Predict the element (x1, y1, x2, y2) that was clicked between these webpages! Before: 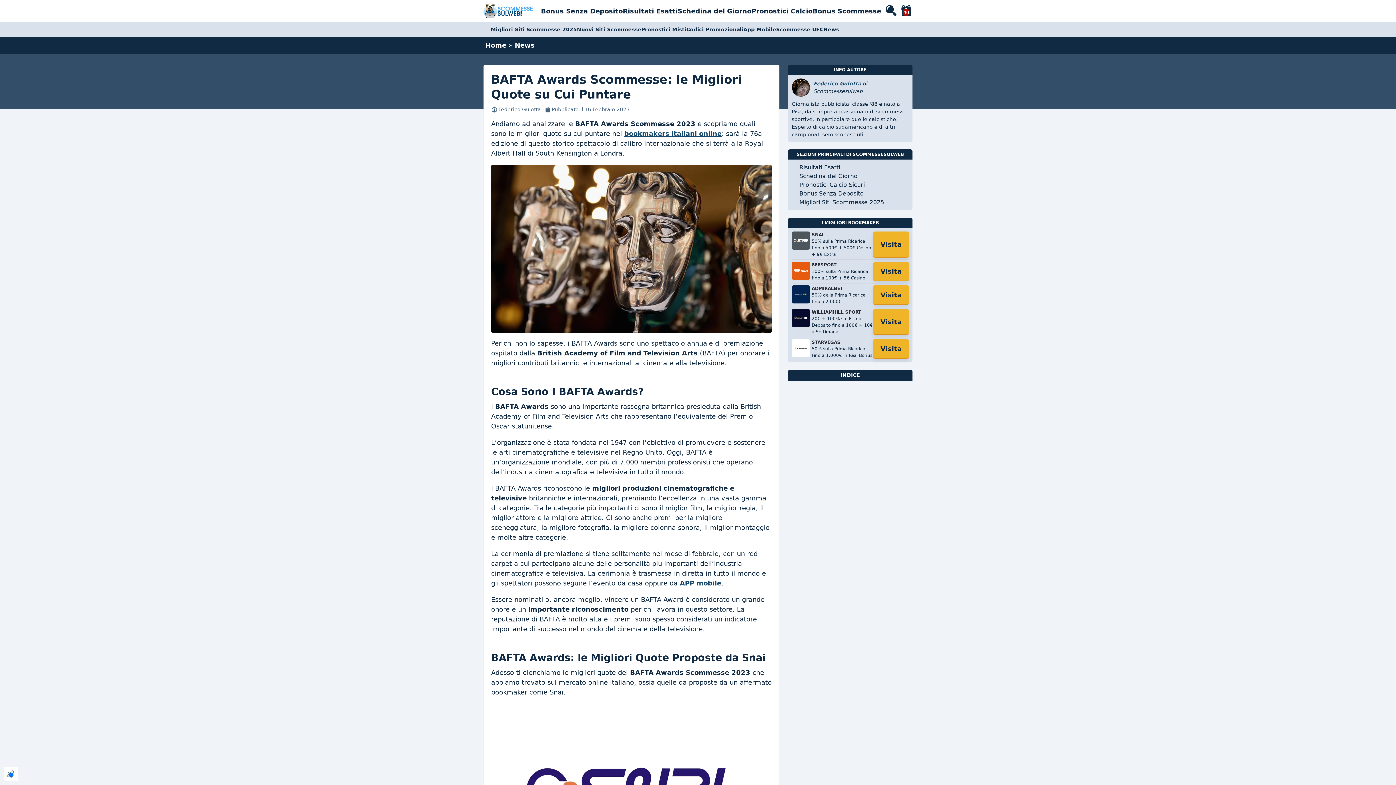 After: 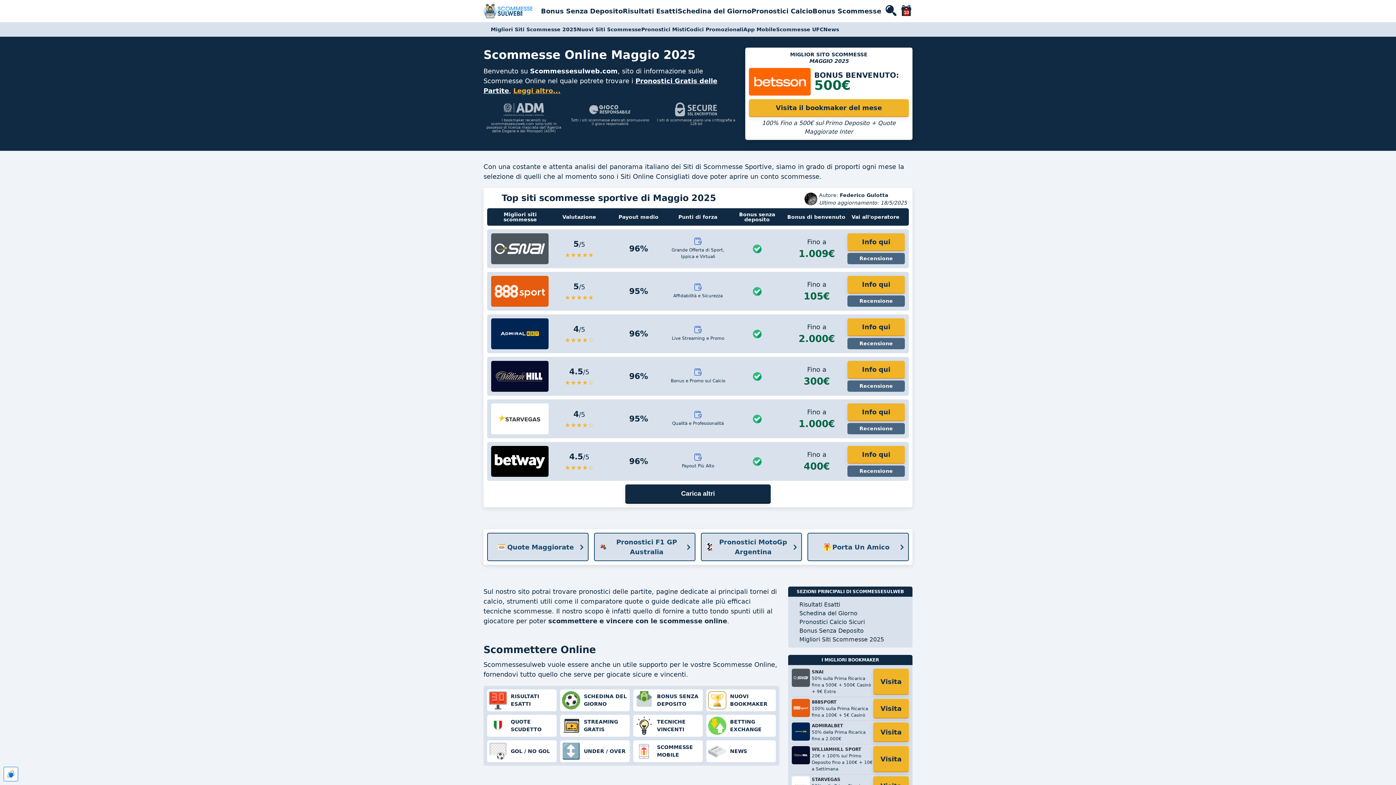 Action: label: Home bbox: (485, 41, 506, 49)